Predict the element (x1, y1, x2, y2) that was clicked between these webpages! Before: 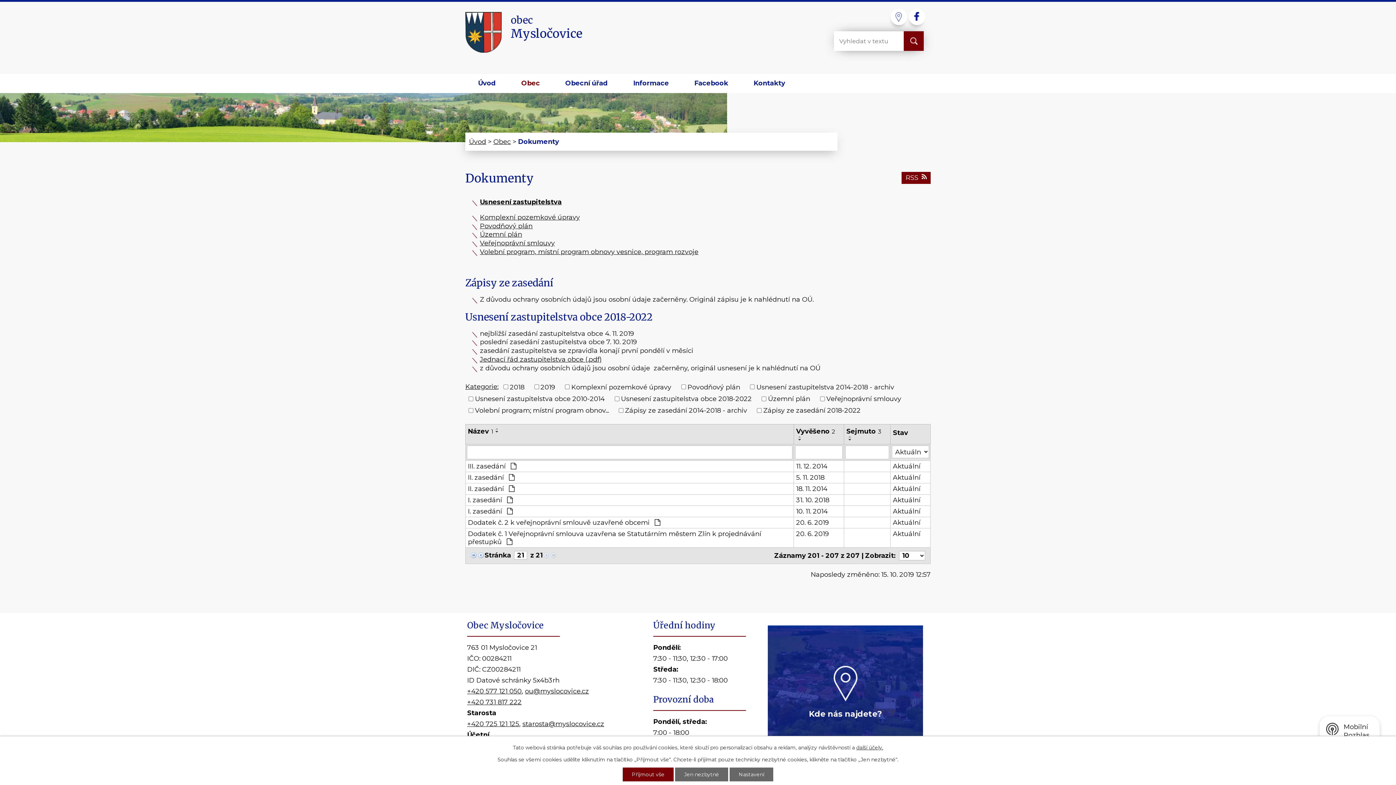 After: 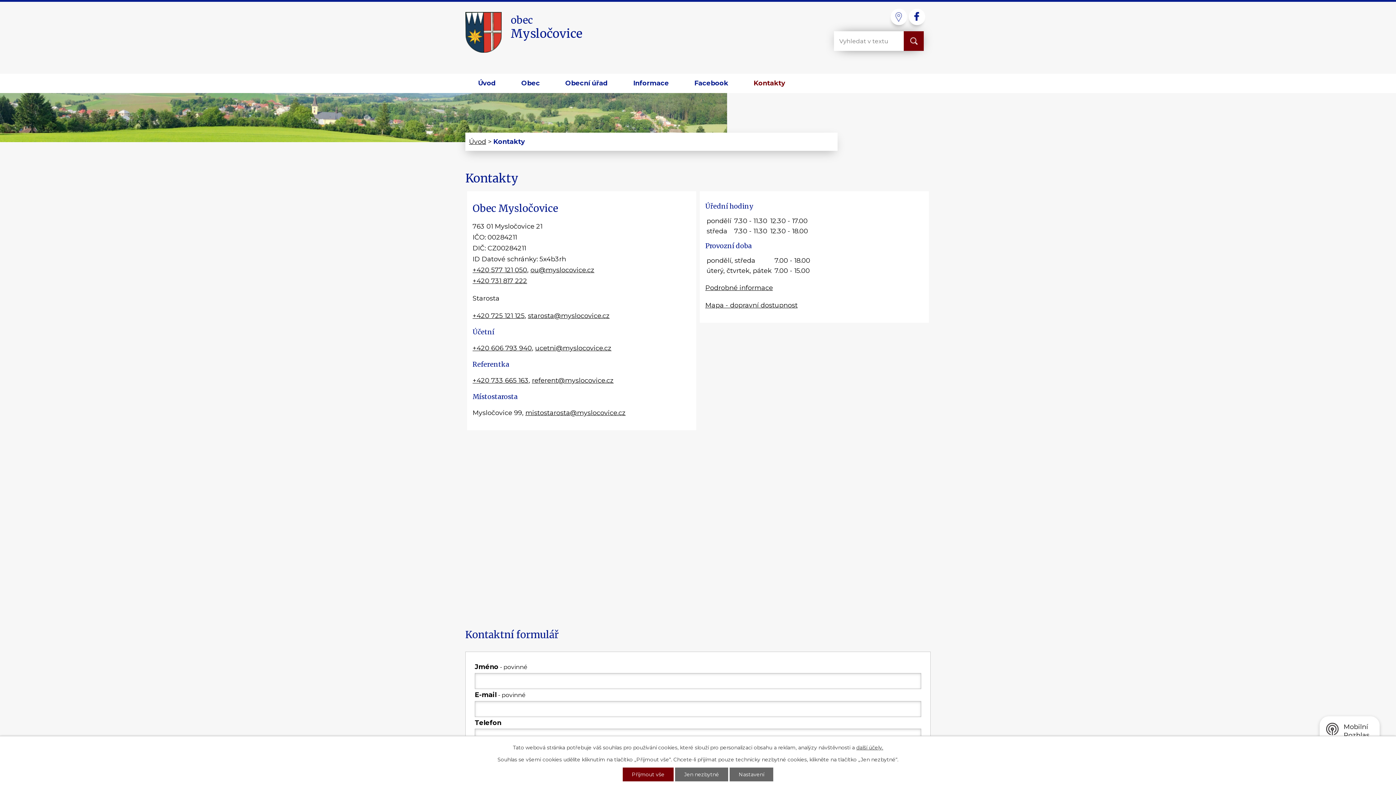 Action: bbox: (741, 73, 798, 93) label: Kontakty